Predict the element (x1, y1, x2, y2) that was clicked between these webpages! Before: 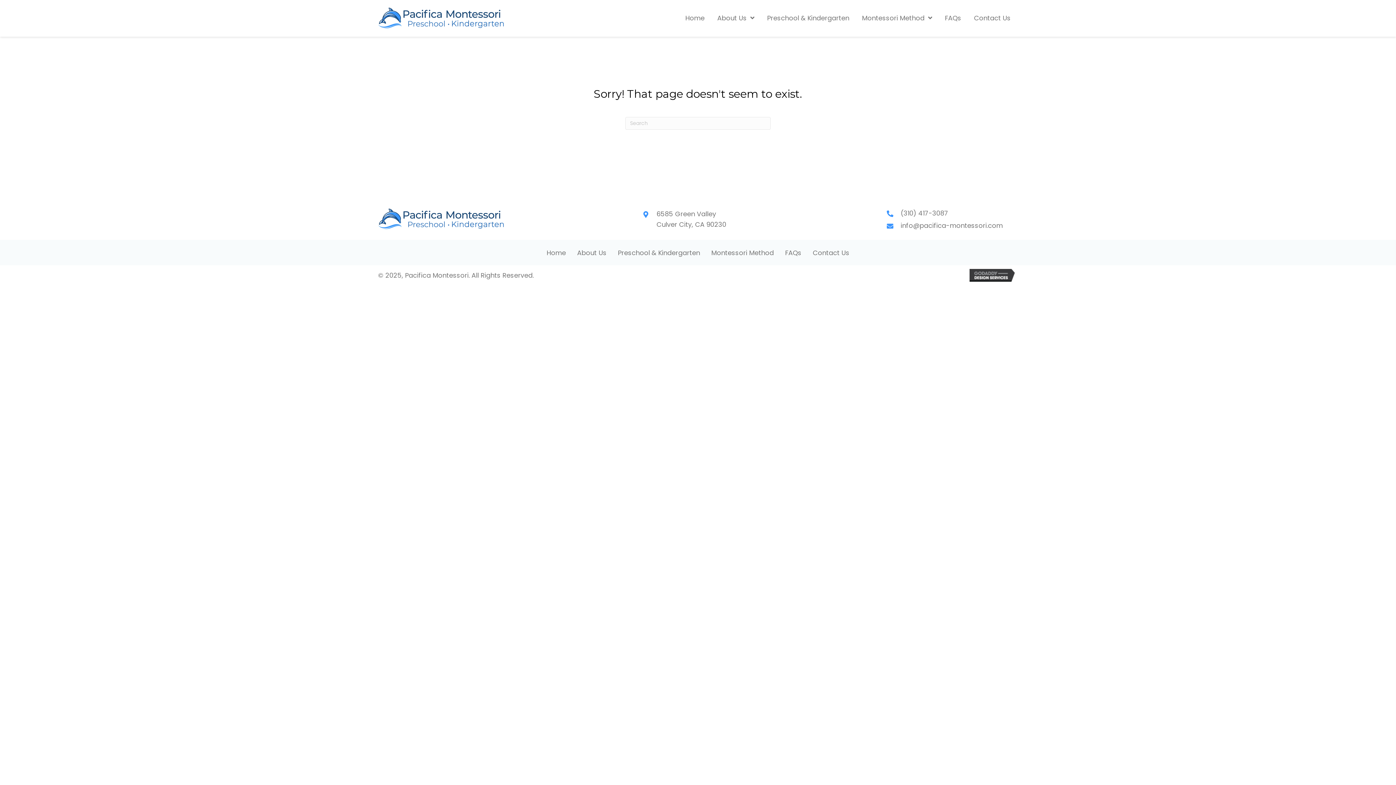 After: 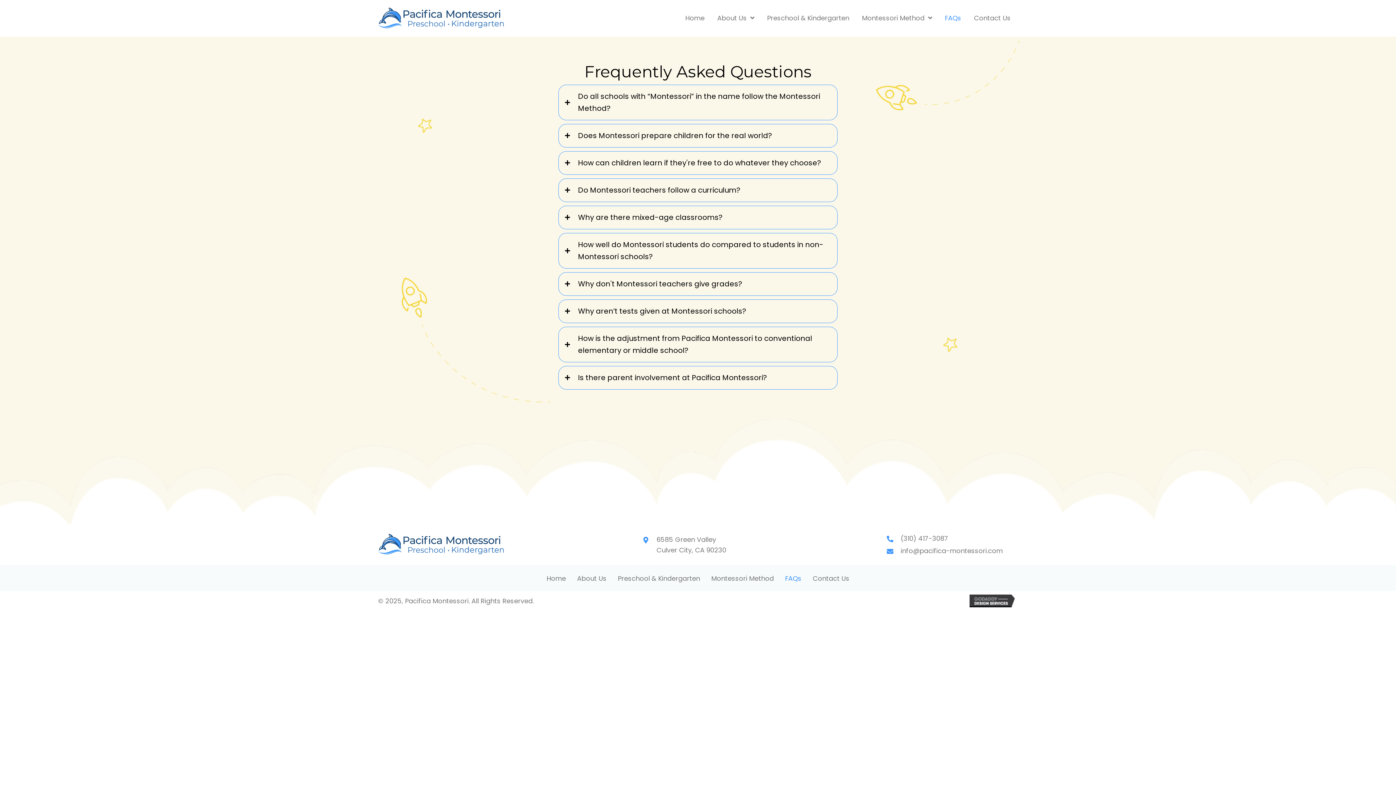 Action: bbox: (779, 245, 807, 260) label: FAQs